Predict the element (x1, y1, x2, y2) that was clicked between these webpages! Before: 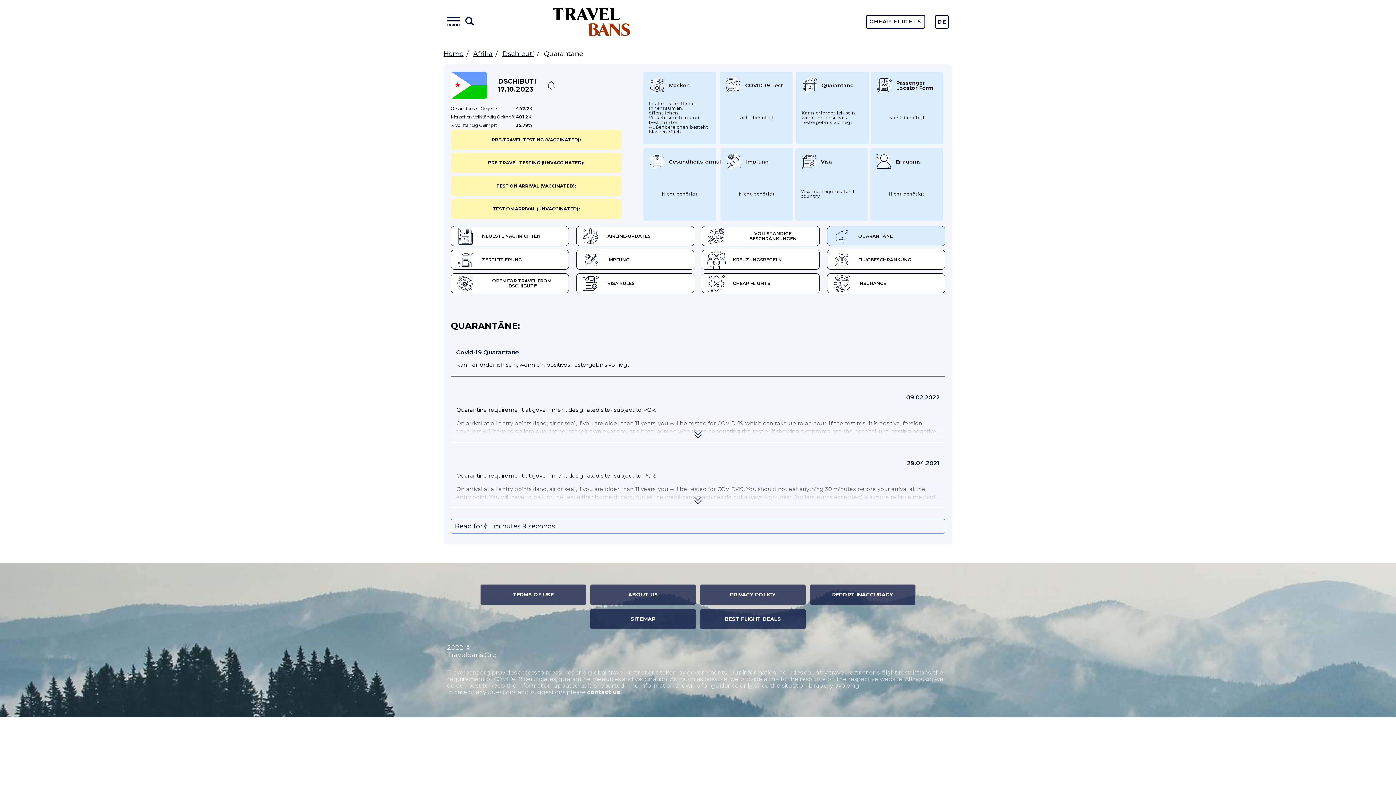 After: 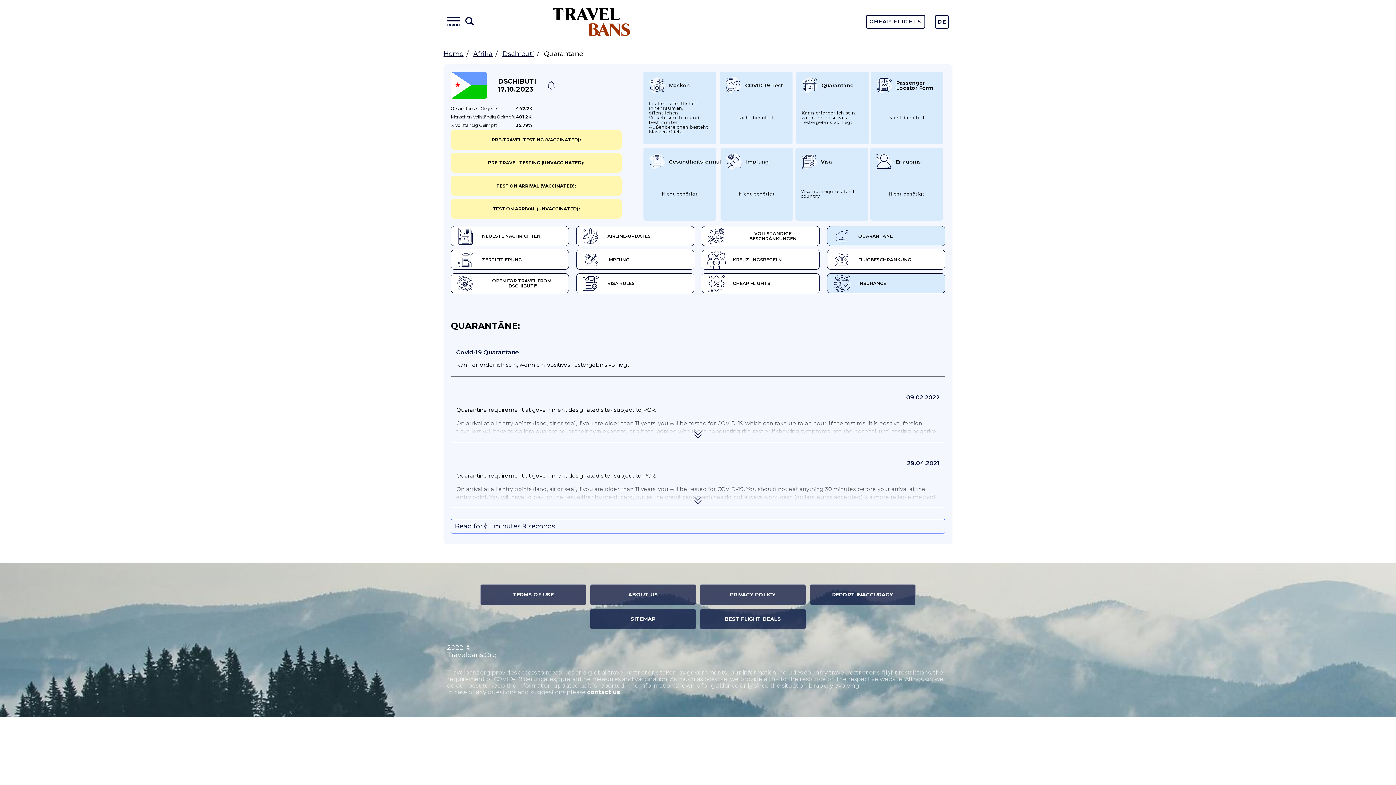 Action: label: INSURANCE bbox: (827, 273, 945, 293)